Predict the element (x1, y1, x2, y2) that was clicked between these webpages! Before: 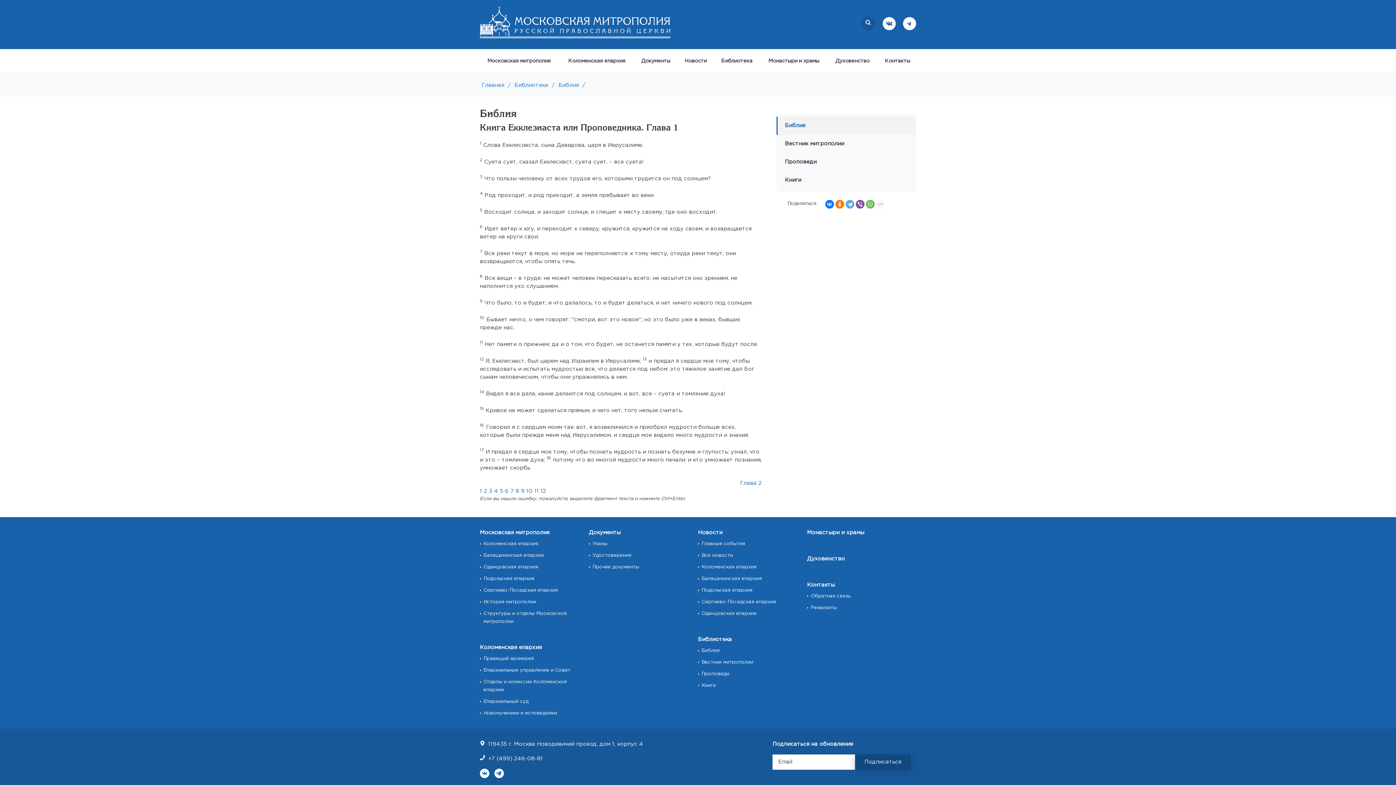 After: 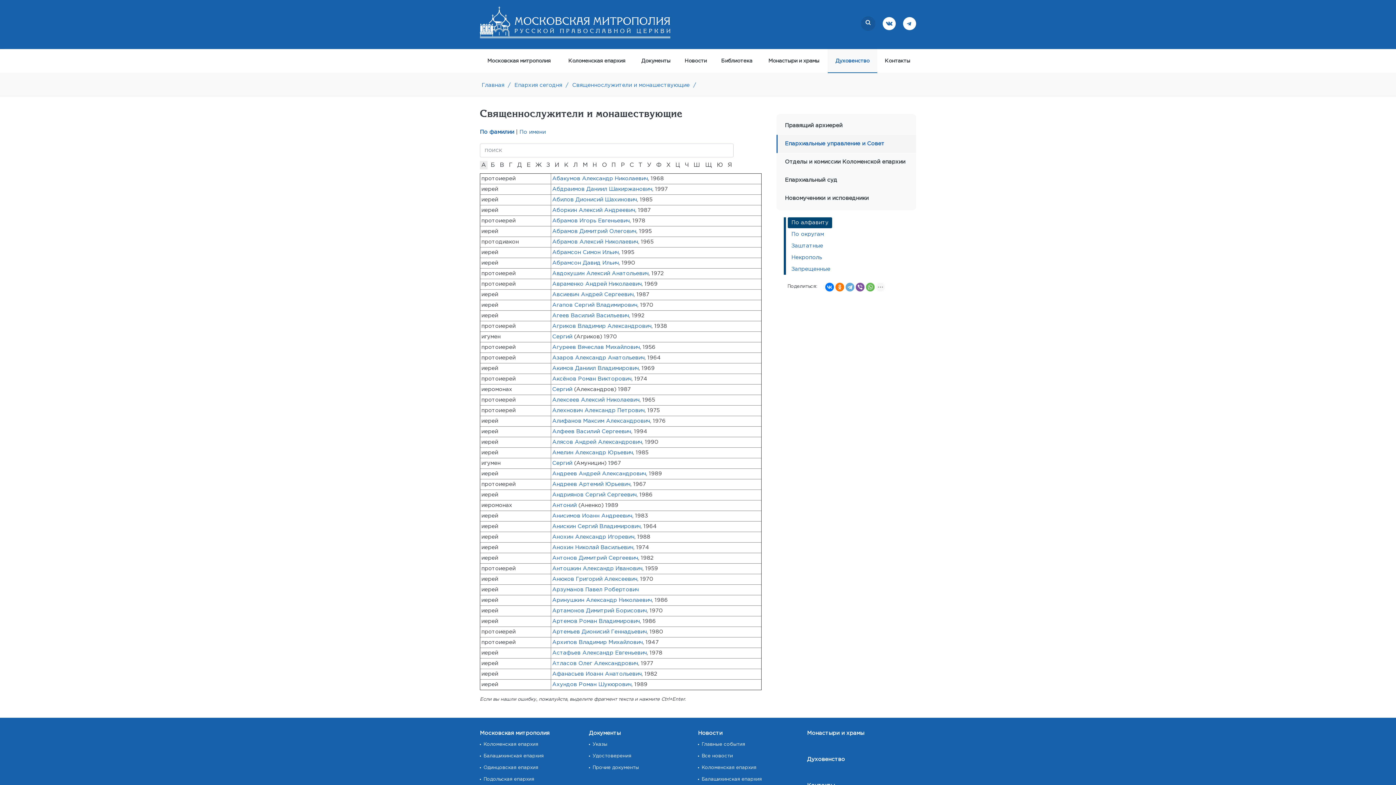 Action: label: Духовенство bbox: (828, 49, 877, 73)